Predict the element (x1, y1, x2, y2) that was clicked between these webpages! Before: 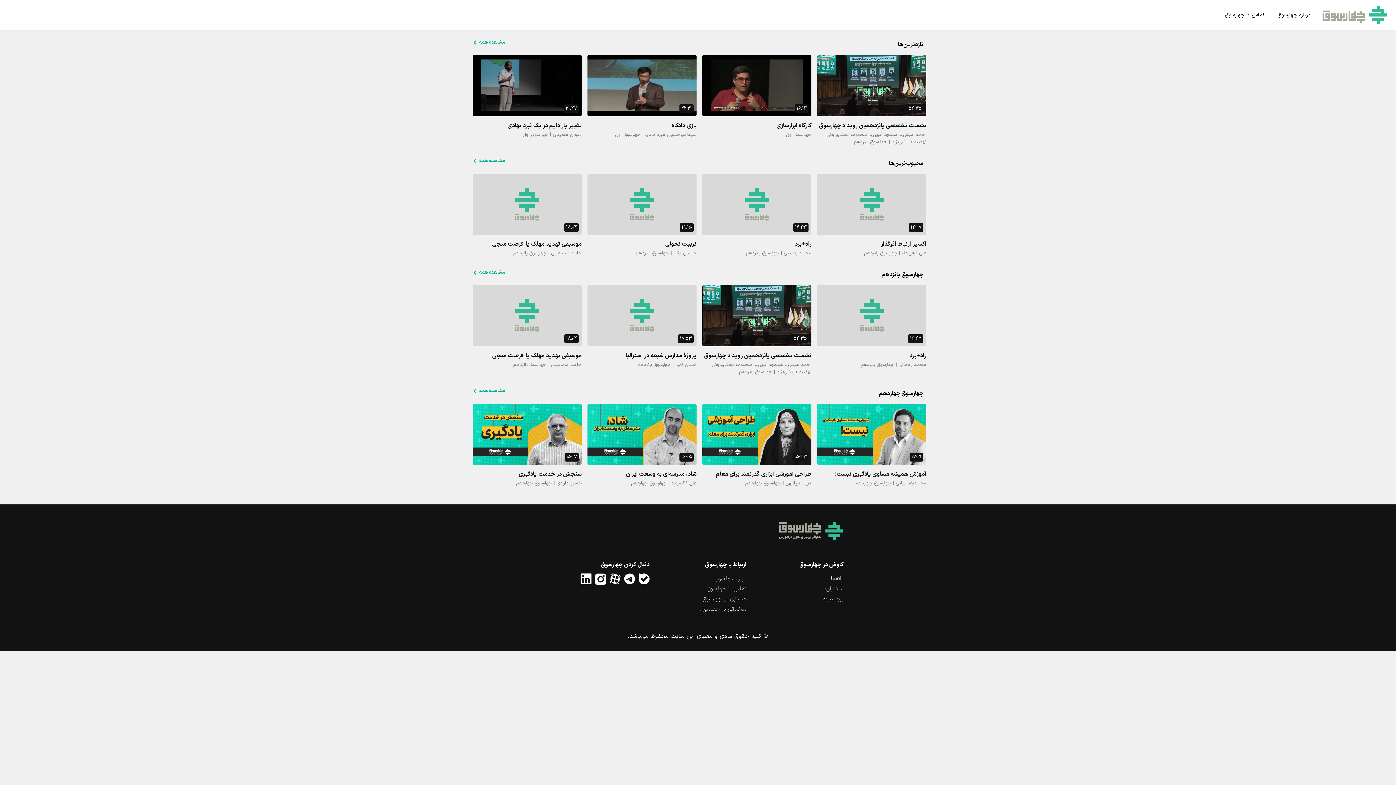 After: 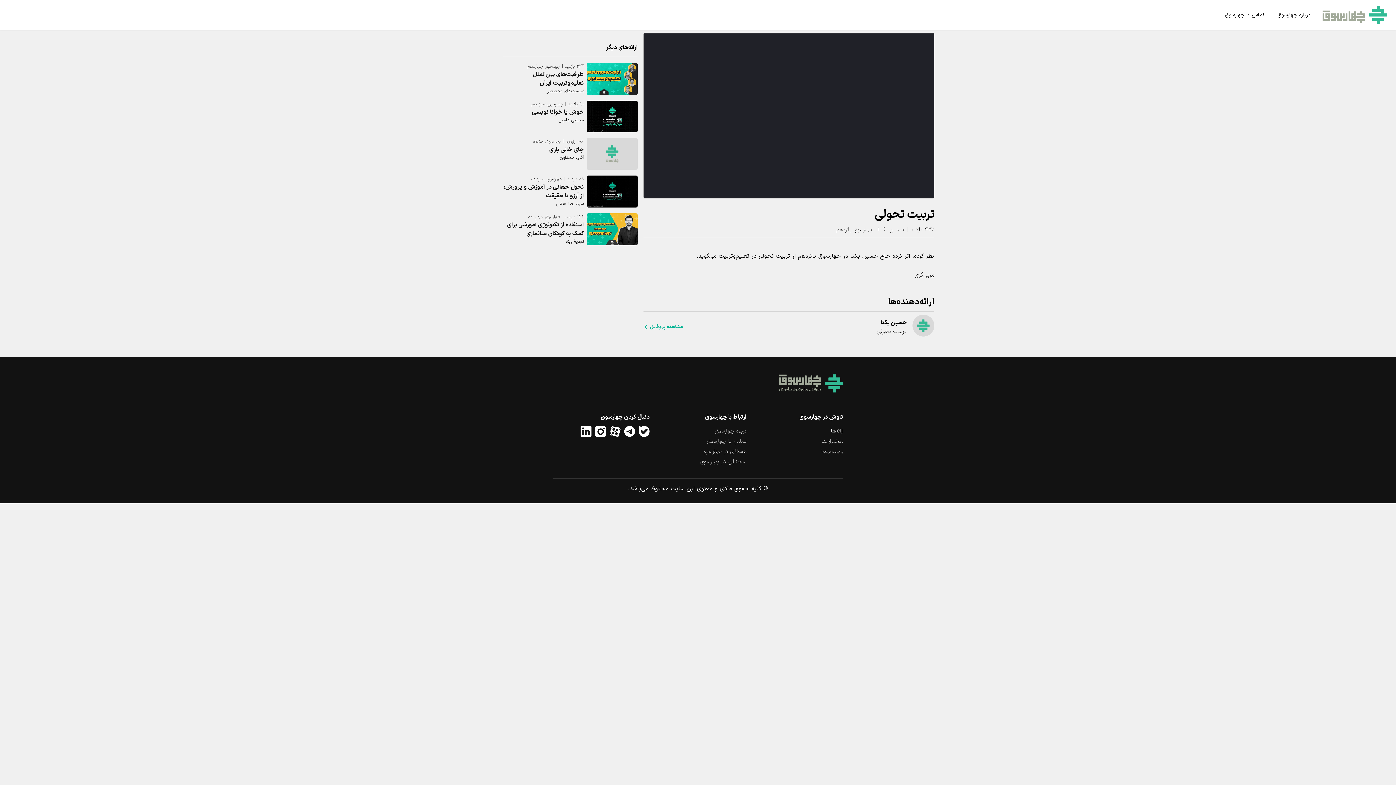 Action: bbox: (585, 171, 698, 262) label:  ۱۹:۱۵
تربیت تحولی

حسین یکتا | چهارسوق پانزدهم